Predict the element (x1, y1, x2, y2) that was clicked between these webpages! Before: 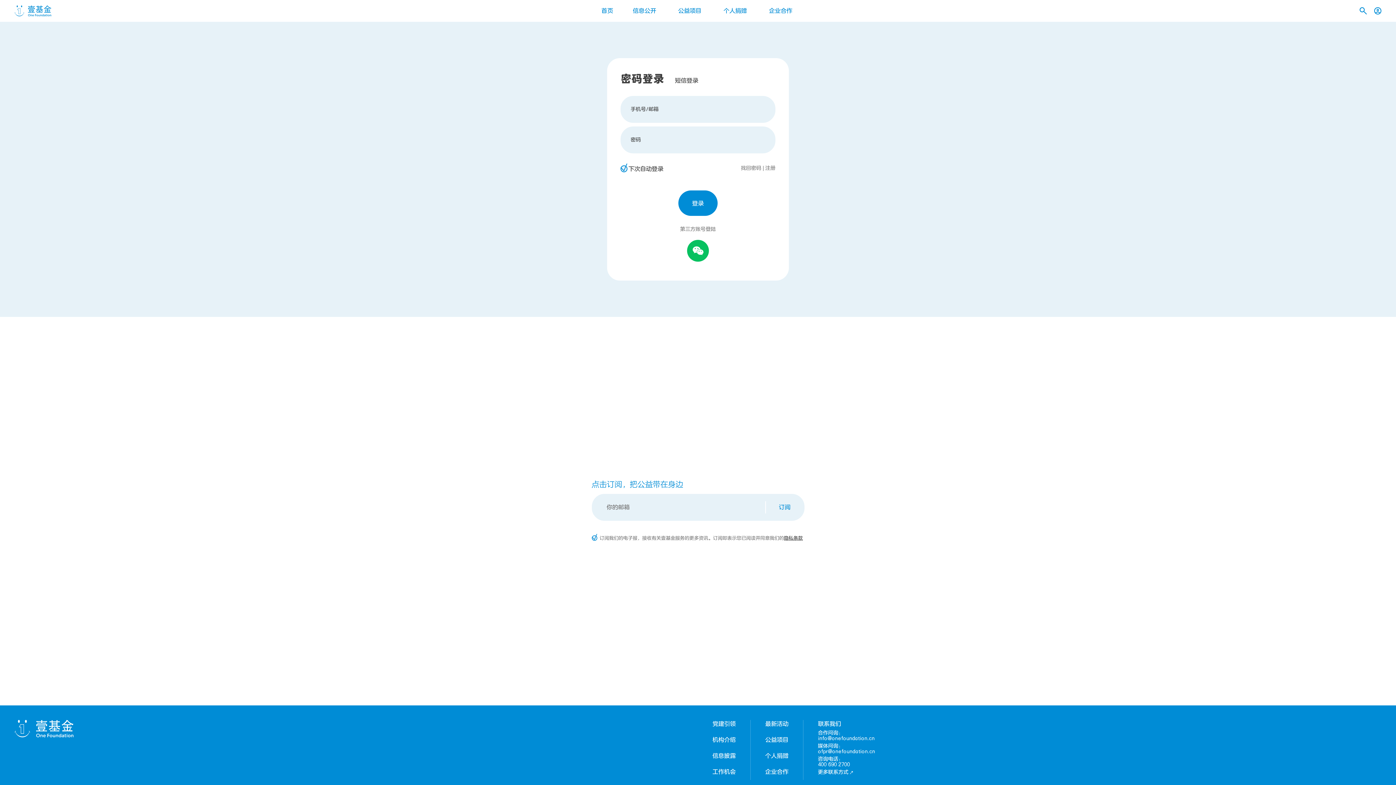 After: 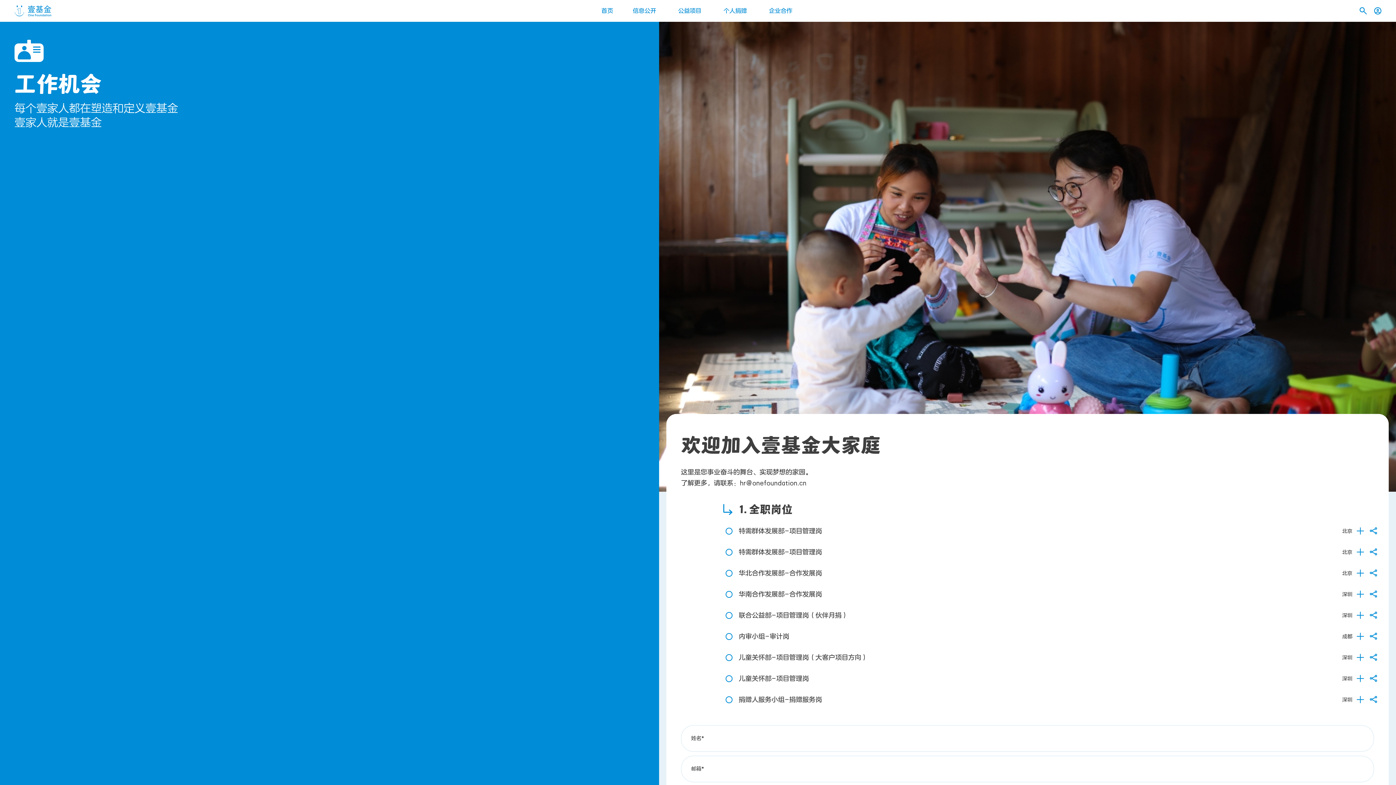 Action: label: 工作机会 bbox: (712, 769, 736, 775)